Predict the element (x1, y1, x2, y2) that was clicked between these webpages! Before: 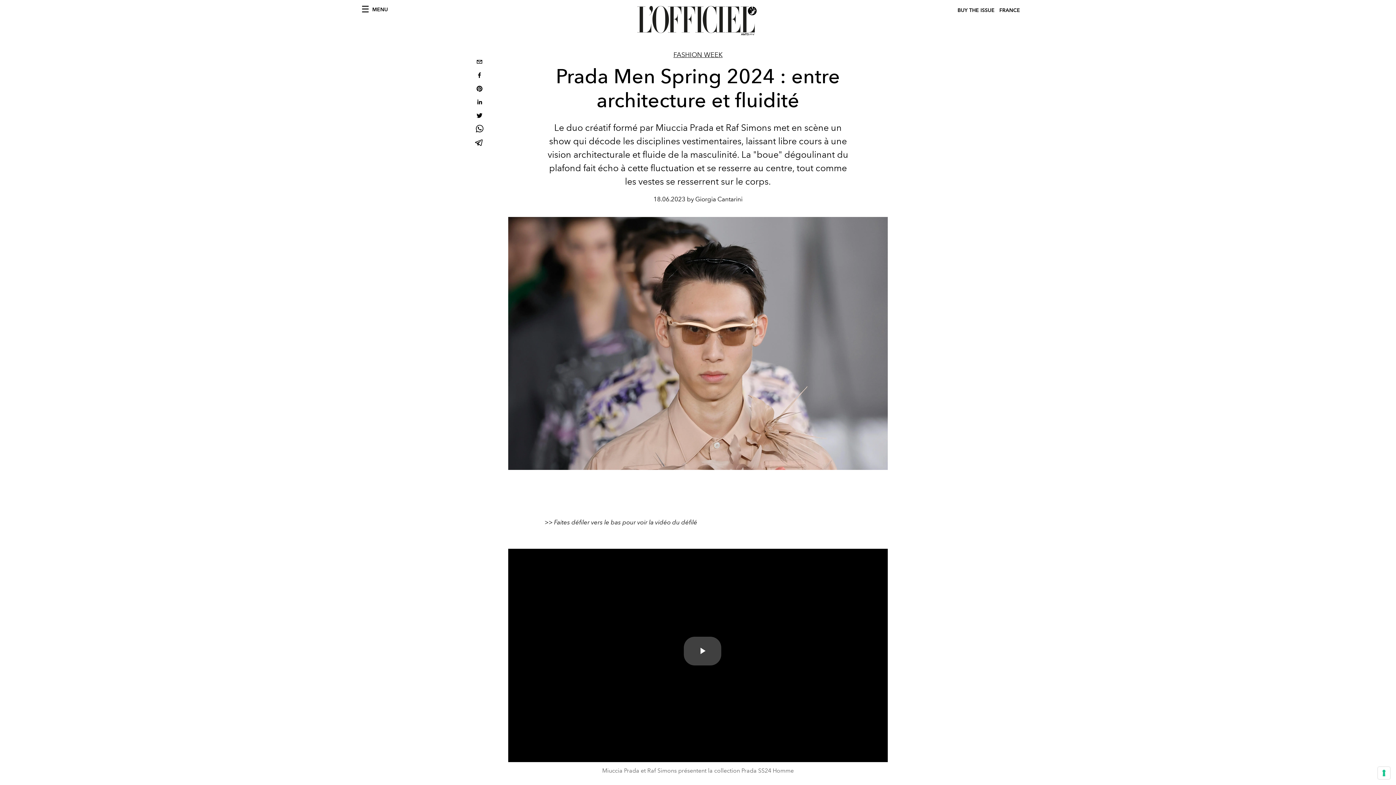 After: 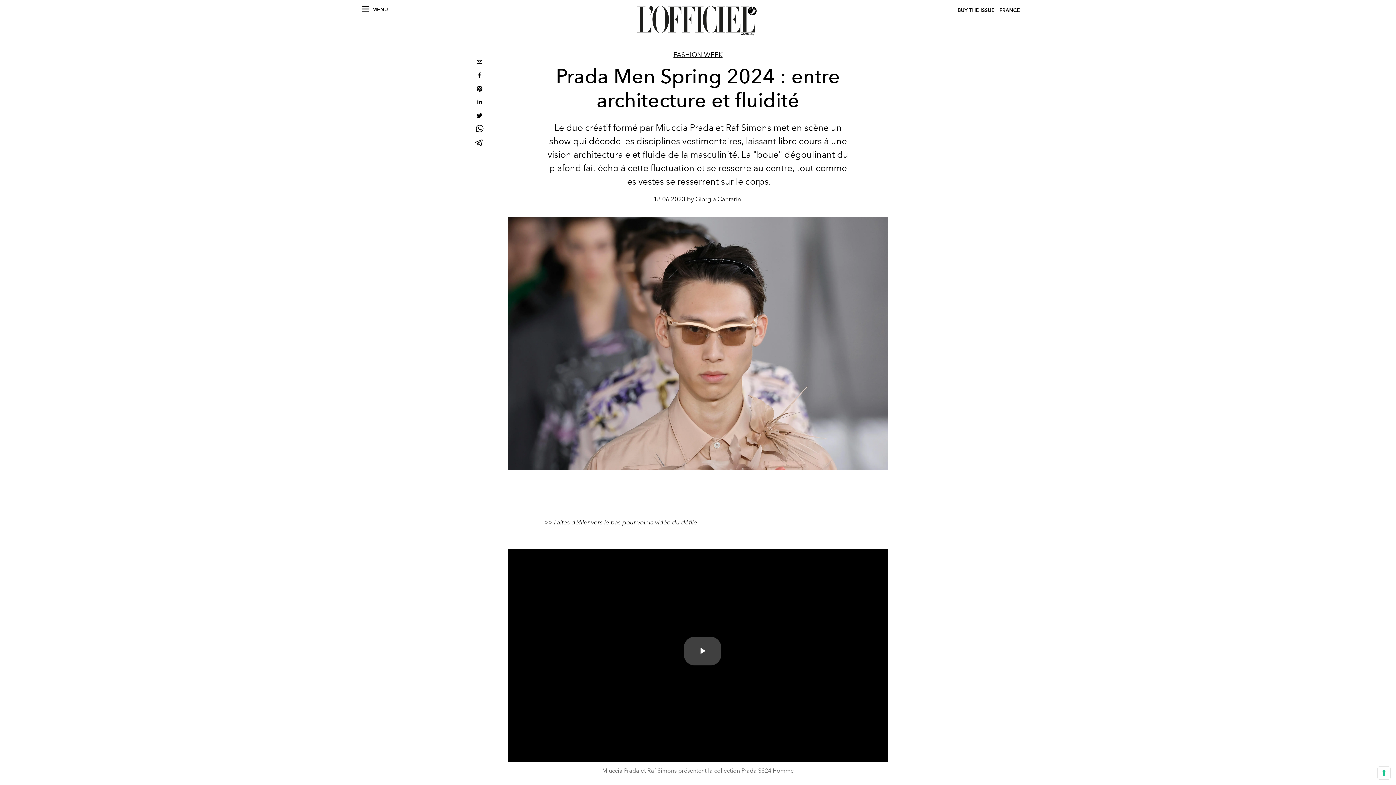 Action: label: pinterest bbox: (473, 82, 485, 96)